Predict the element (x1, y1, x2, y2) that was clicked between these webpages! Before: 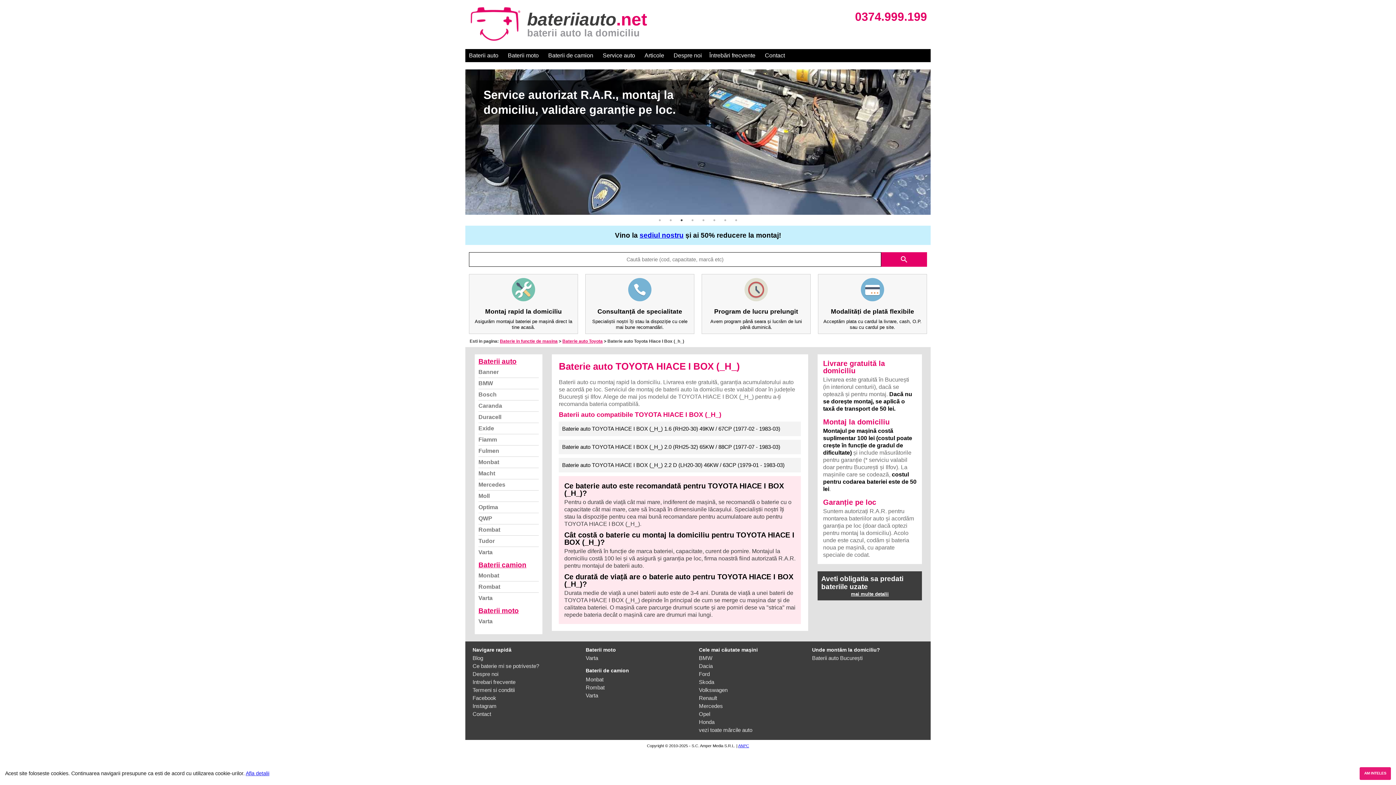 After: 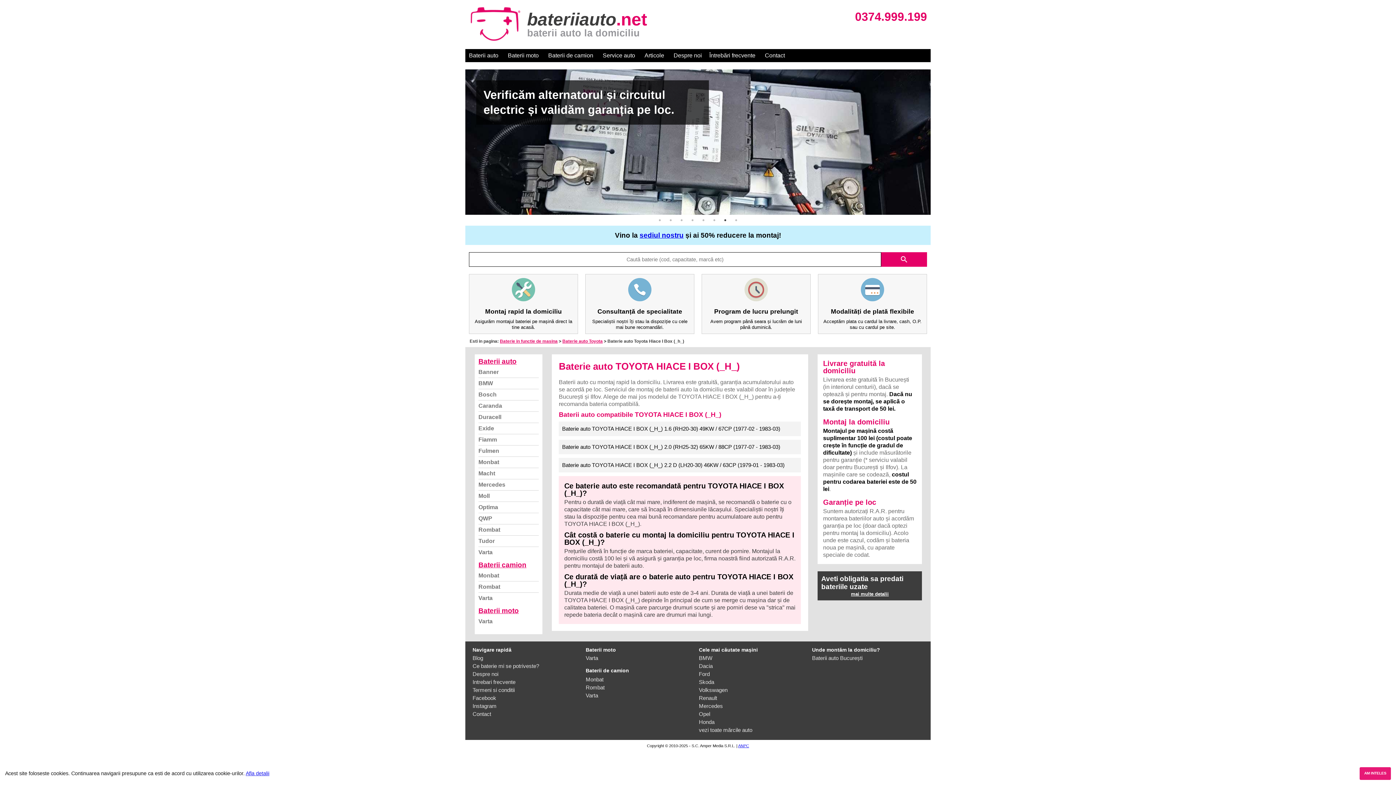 Action: bbox: (721, 216, 729, 224) label: 7